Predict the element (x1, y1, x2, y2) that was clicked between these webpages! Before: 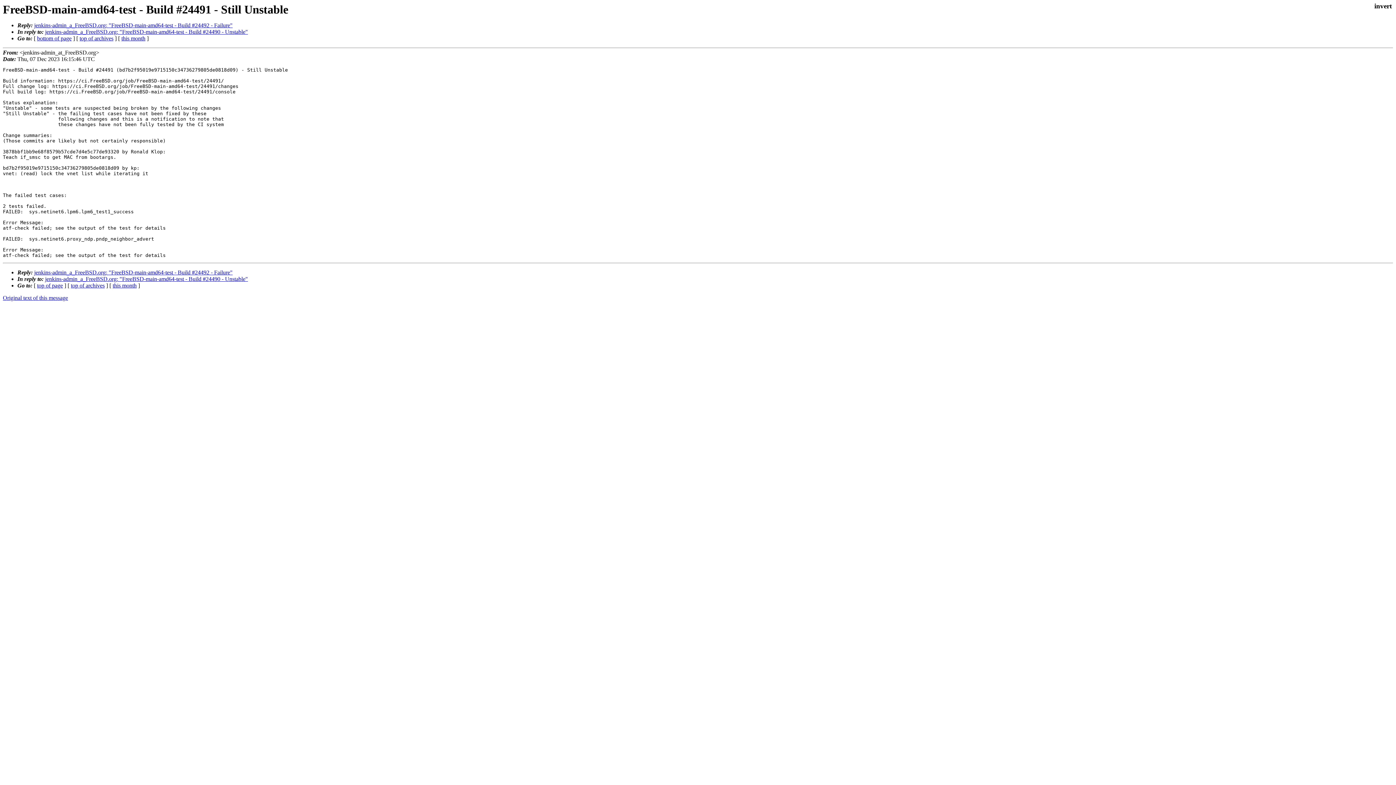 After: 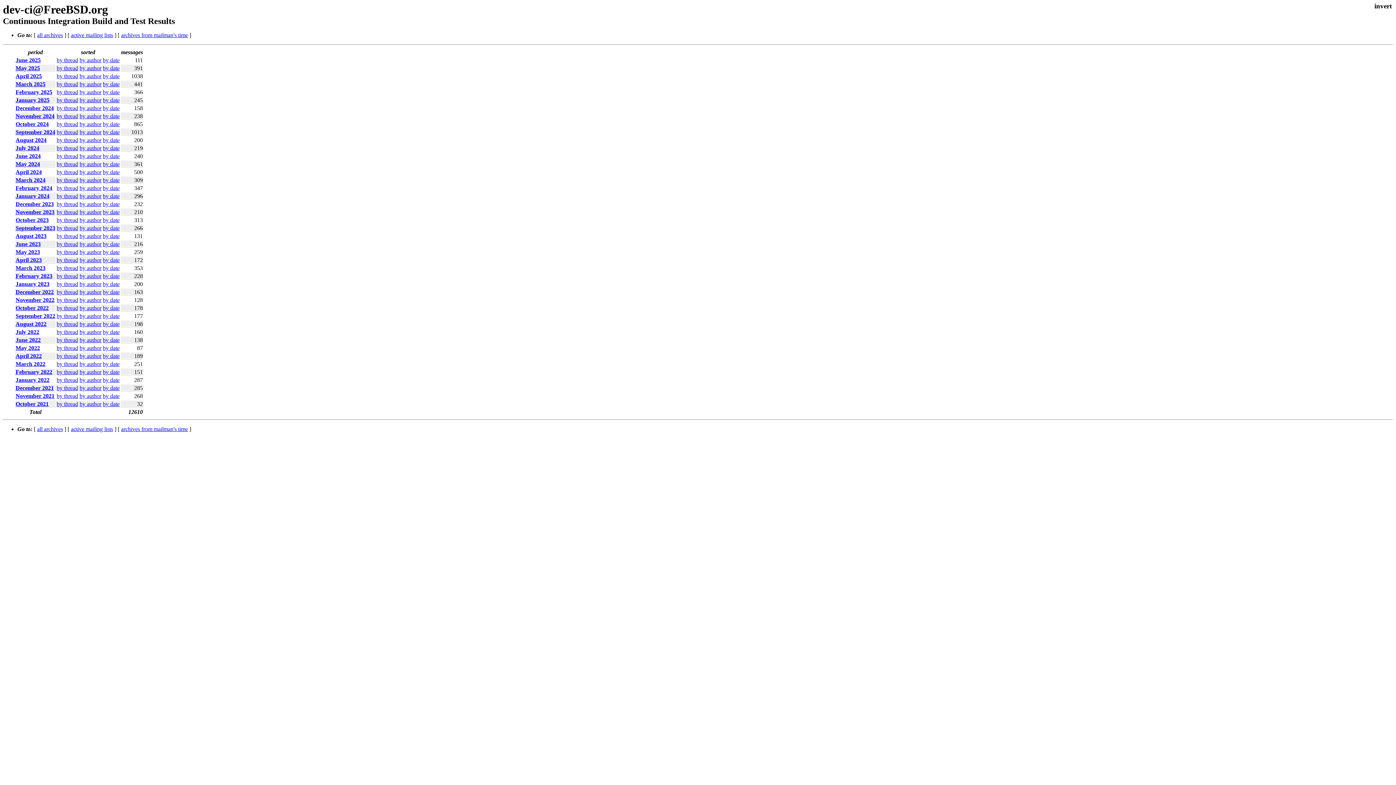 Action: label: top of archives bbox: (70, 282, 104, 288)